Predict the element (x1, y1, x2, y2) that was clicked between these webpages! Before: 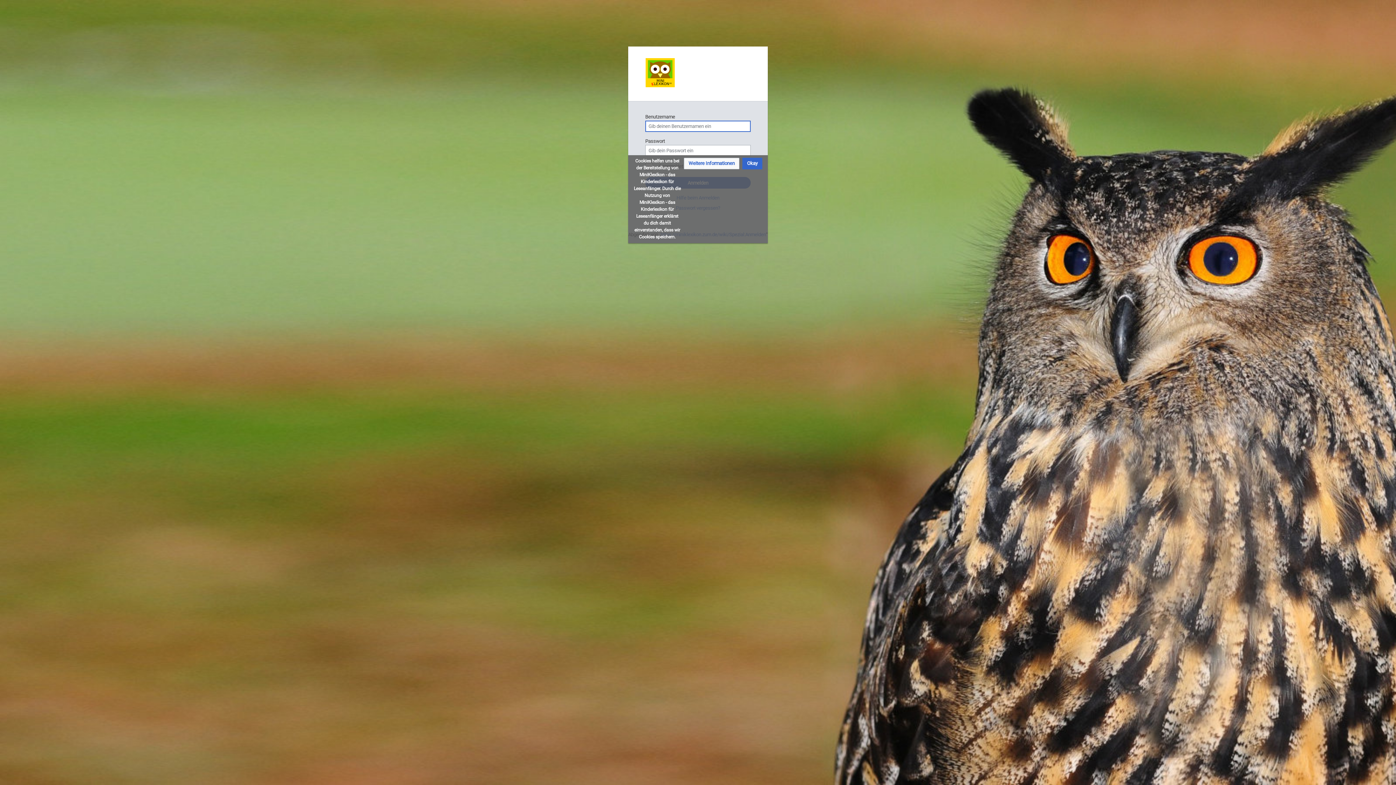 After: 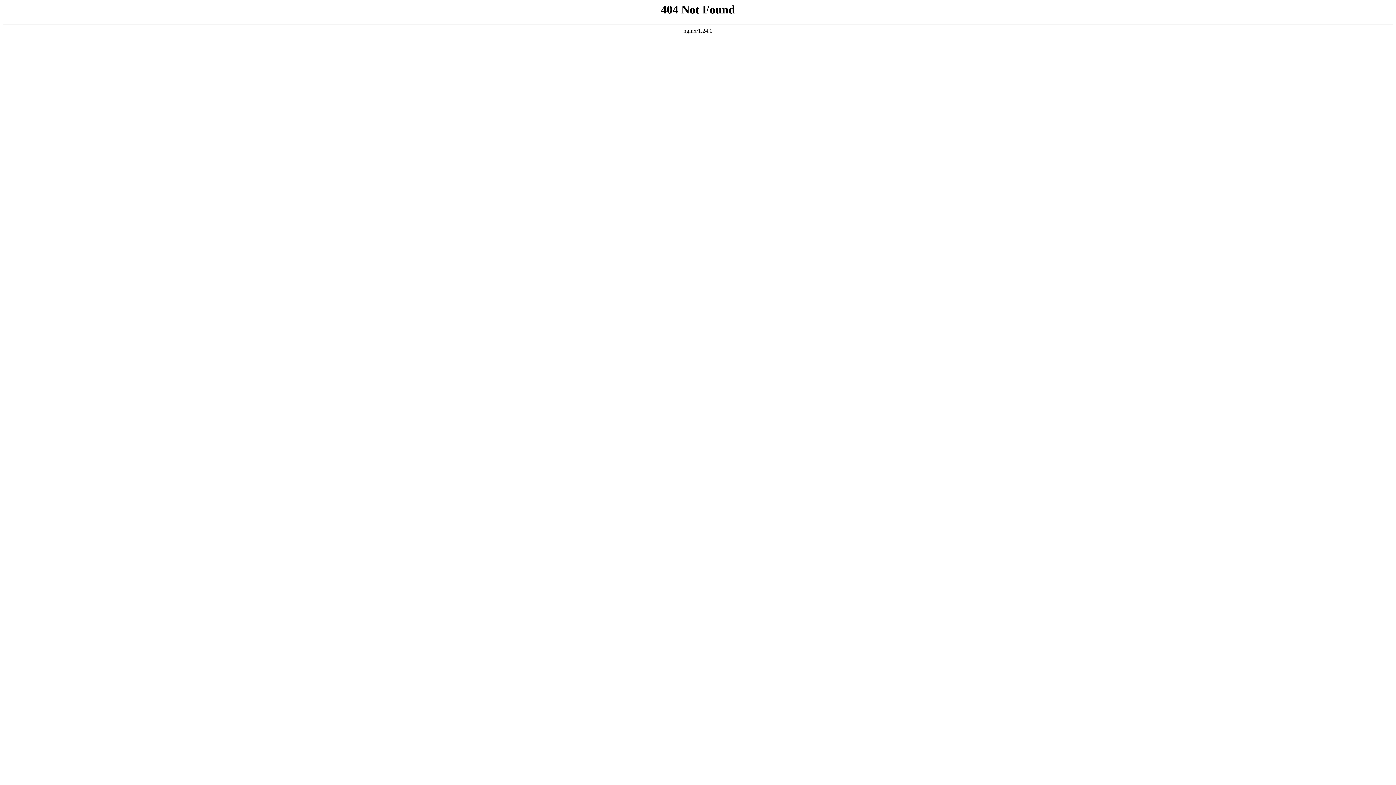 Action: label: Weitere Informationen bbox: (684, 157, 739, 169)